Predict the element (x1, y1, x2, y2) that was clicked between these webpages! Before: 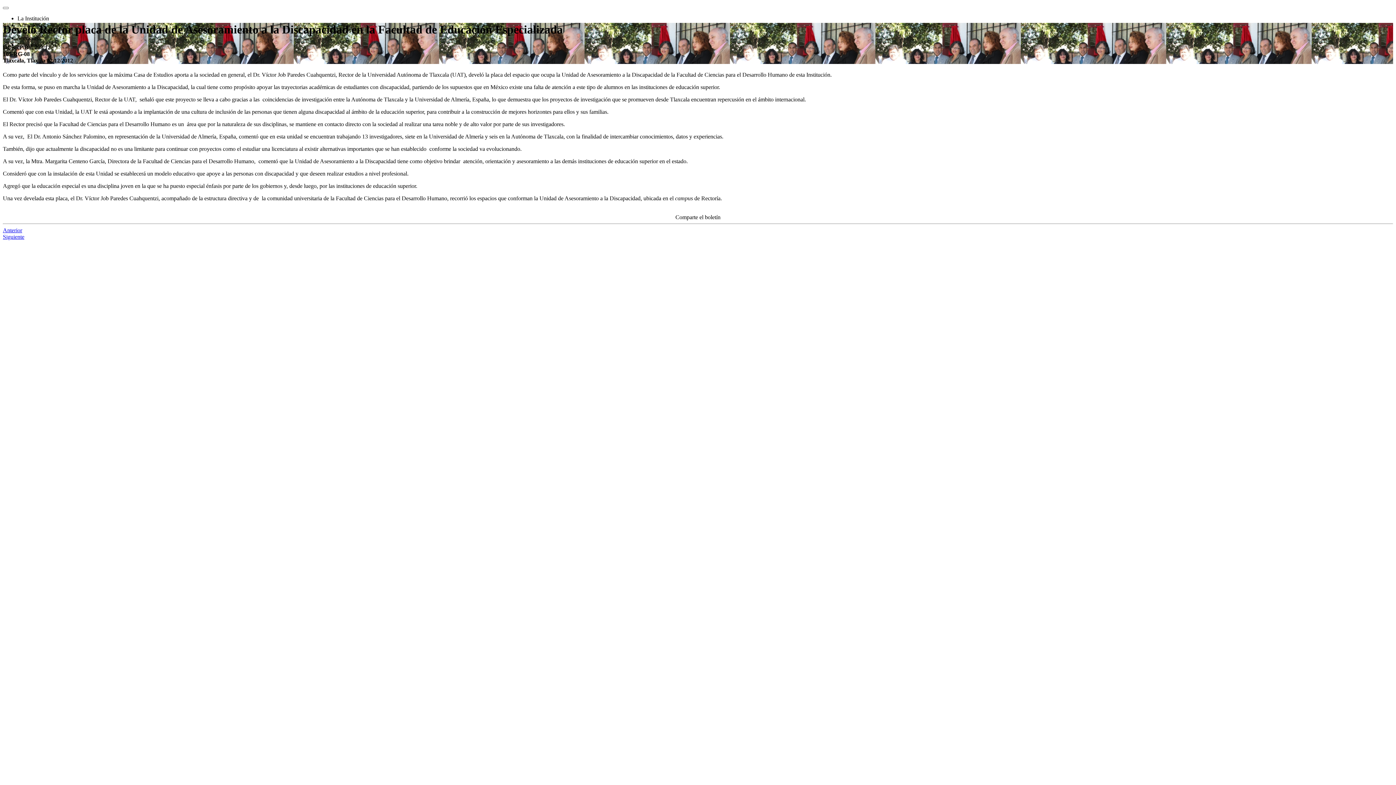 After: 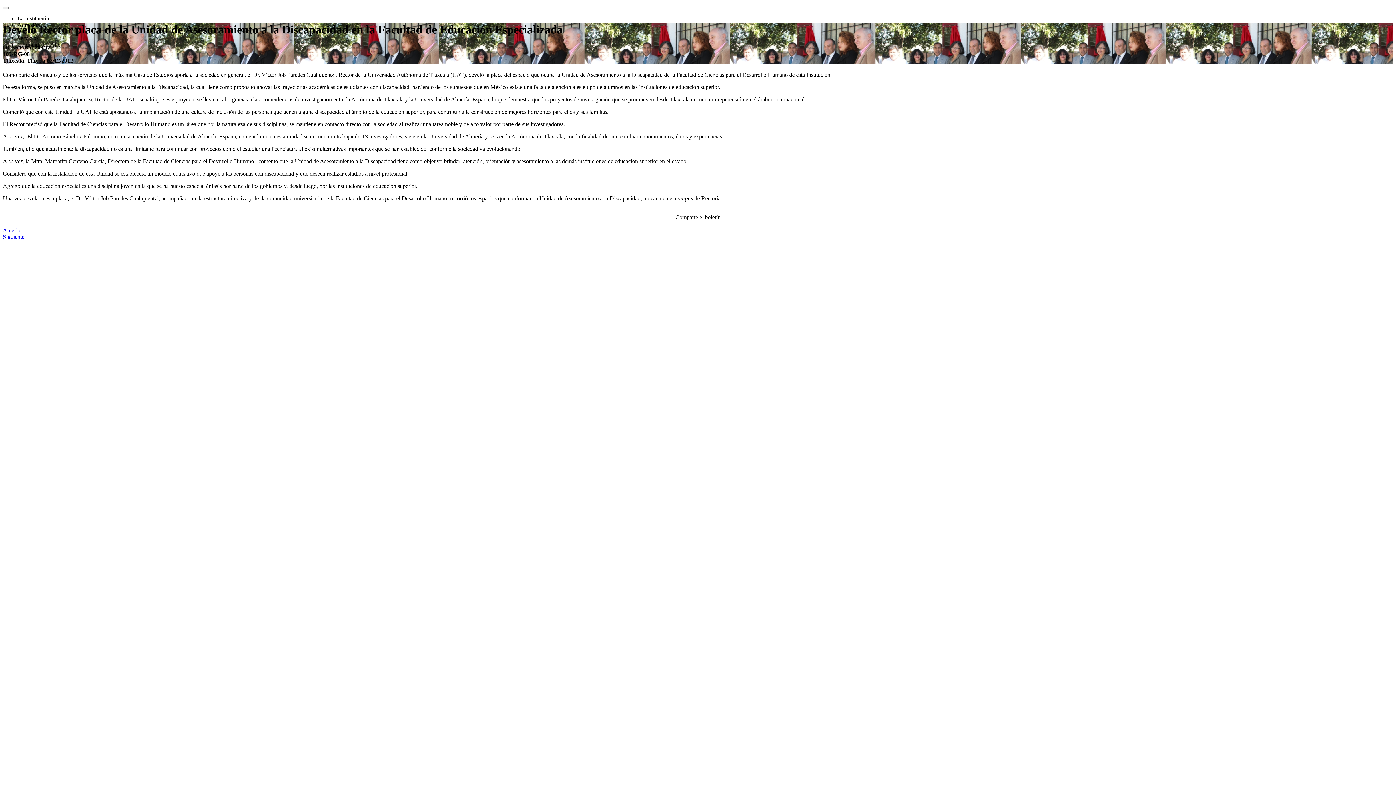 Action: bbox: (17, 15, 49, 21) label: La Institución